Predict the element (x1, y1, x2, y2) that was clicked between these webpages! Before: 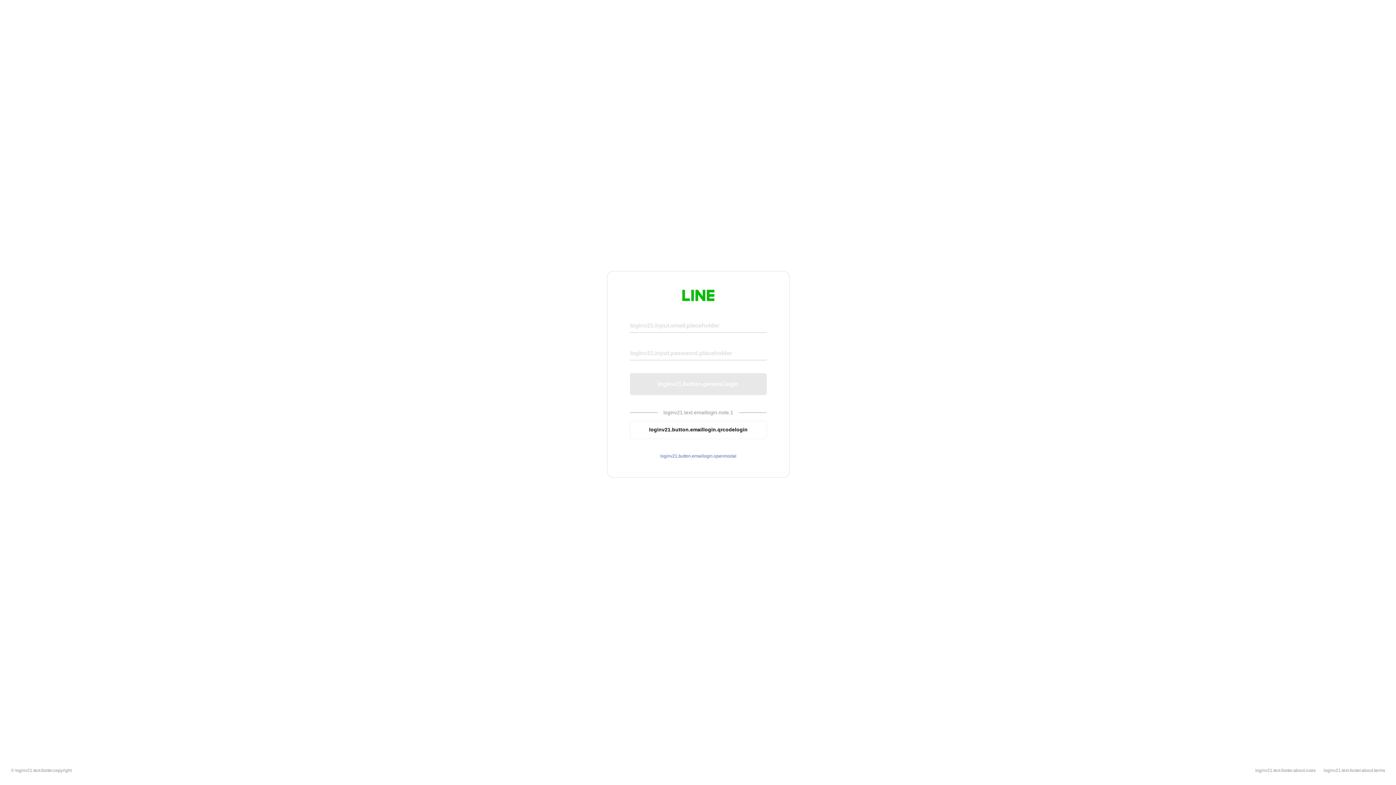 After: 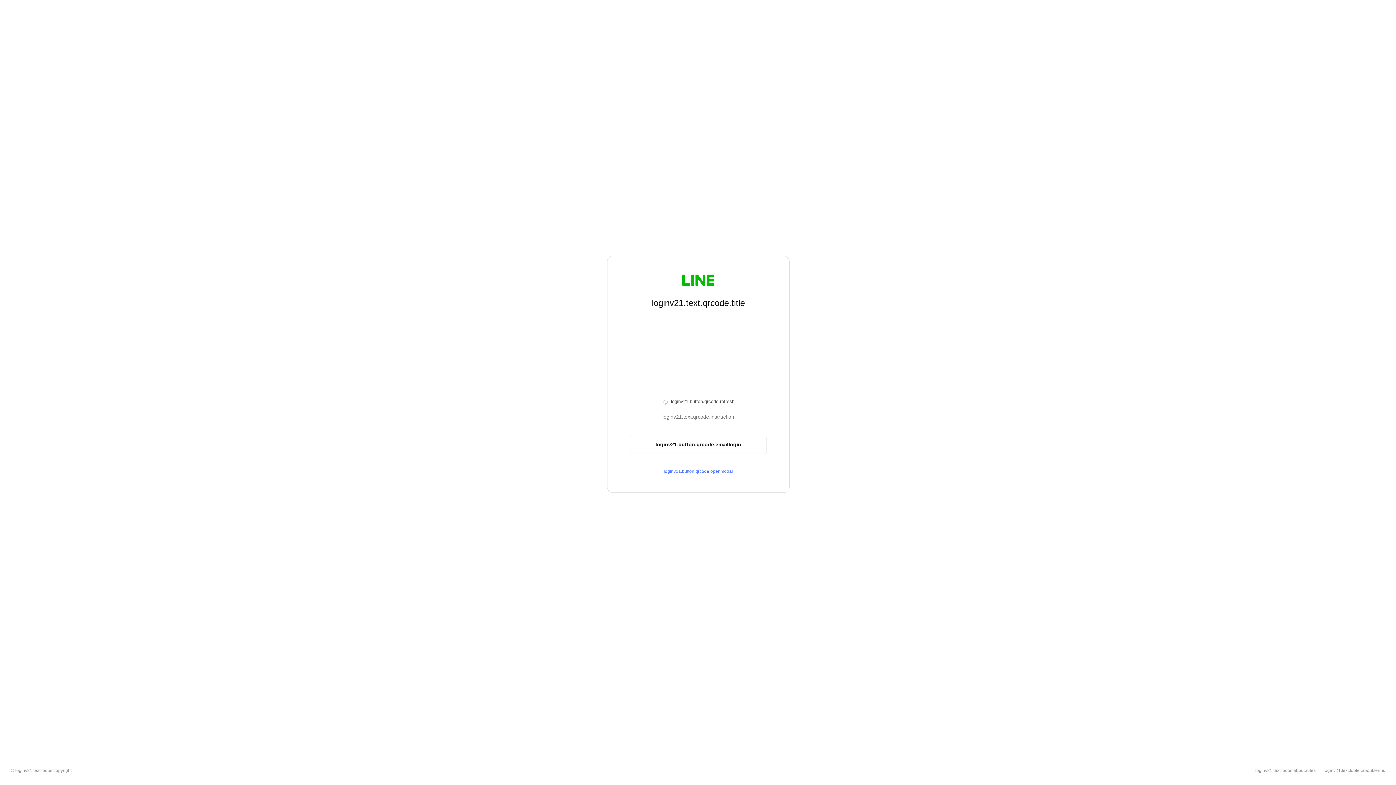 Action: label: loginv21.button.emaillogin.qrcodelogin bbox: (630, 420, 766, 439)